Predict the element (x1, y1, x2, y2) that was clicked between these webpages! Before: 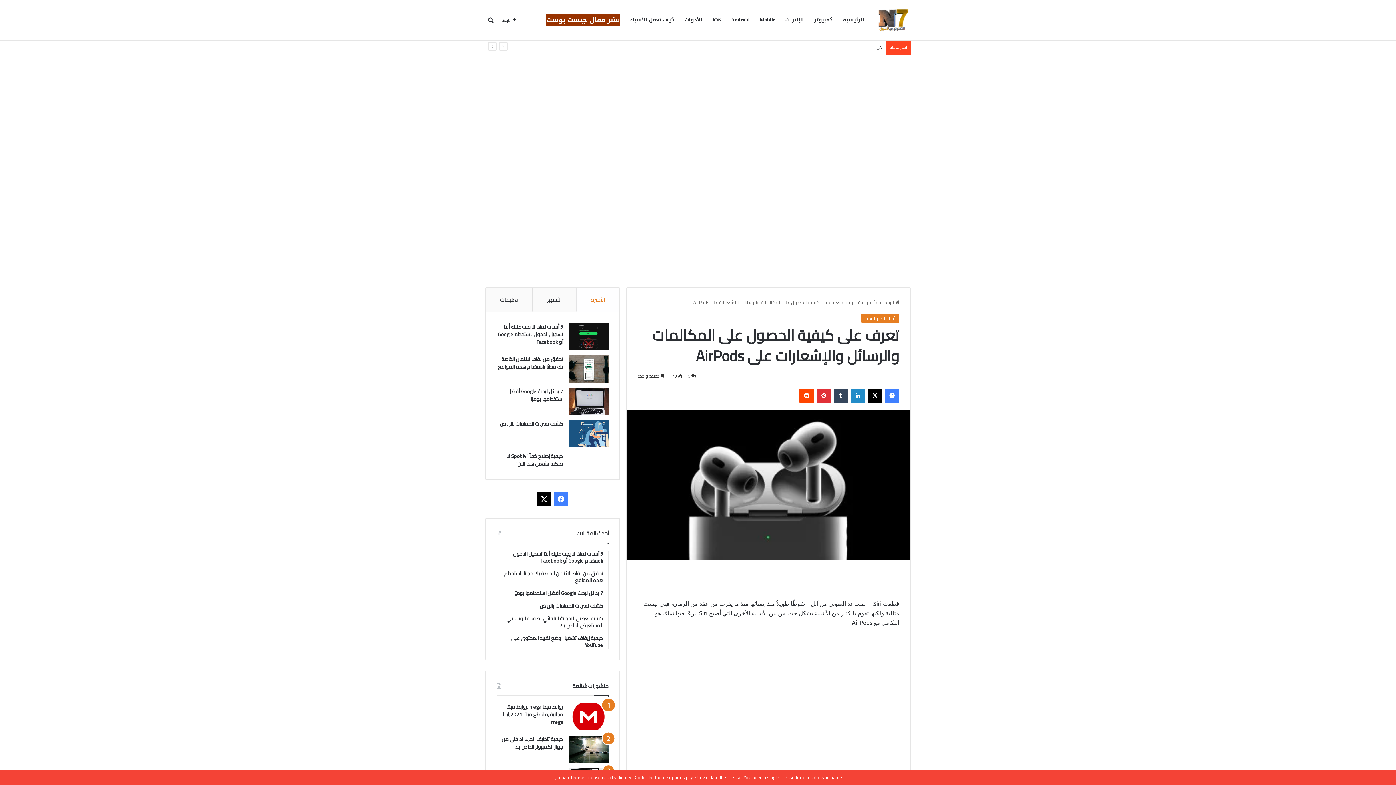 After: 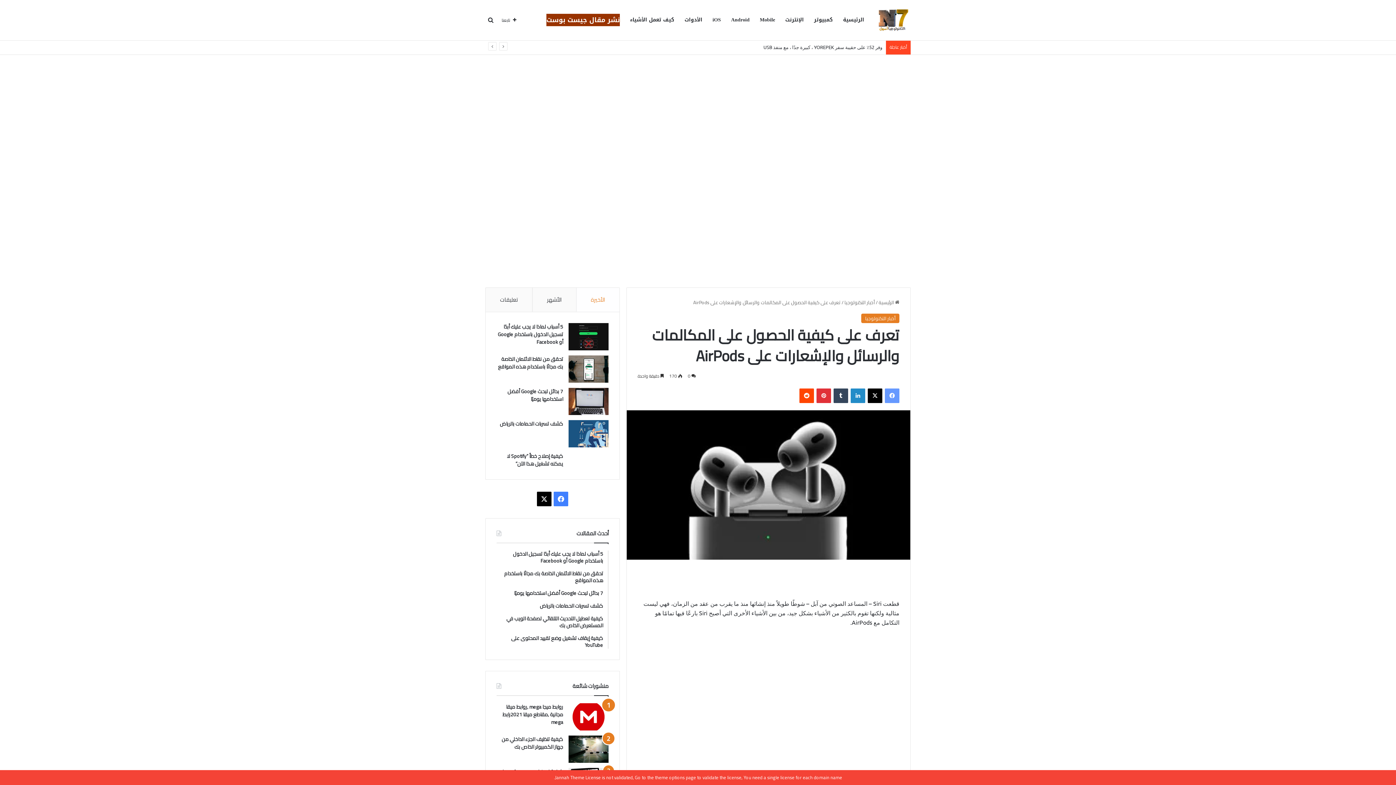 Action: label: فيسبوك bbox: (885, 388, 899, 403)